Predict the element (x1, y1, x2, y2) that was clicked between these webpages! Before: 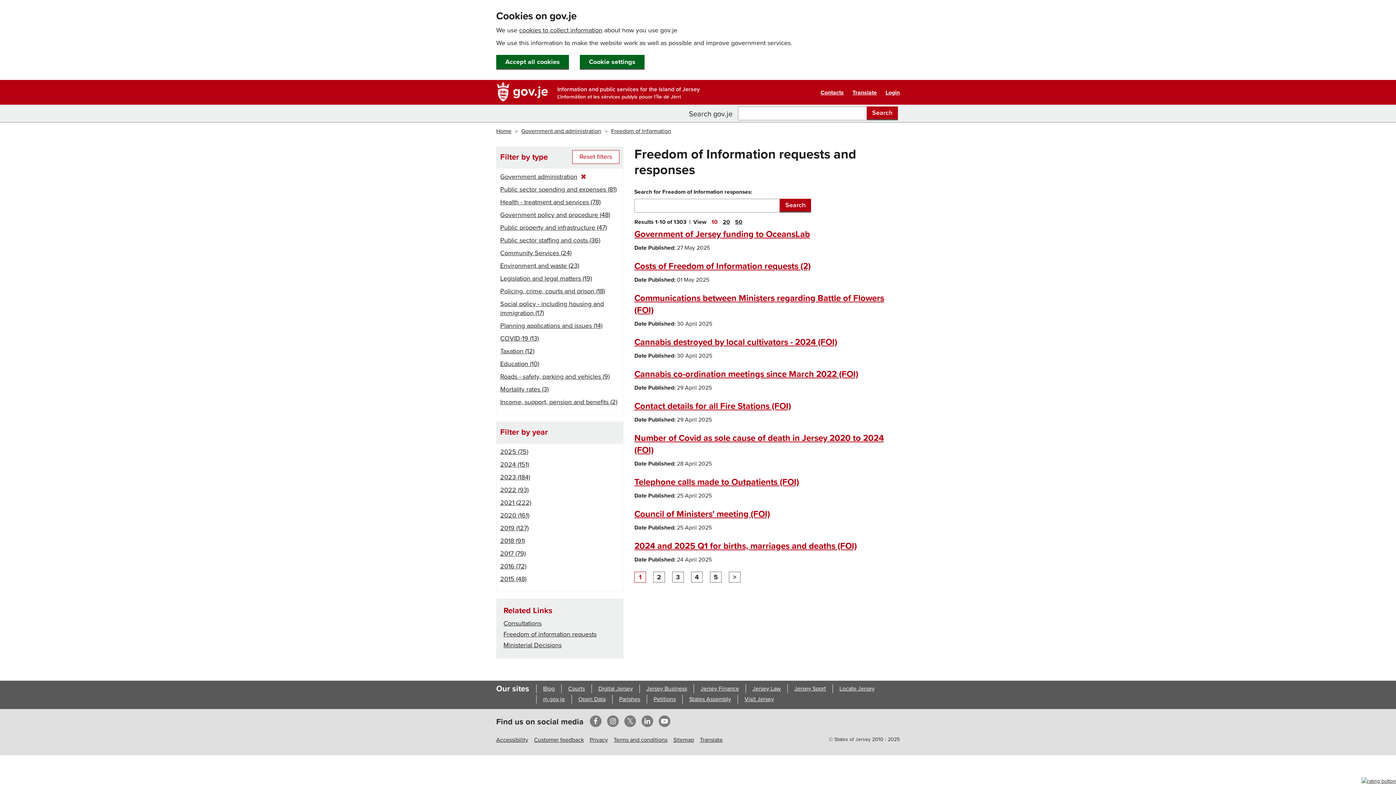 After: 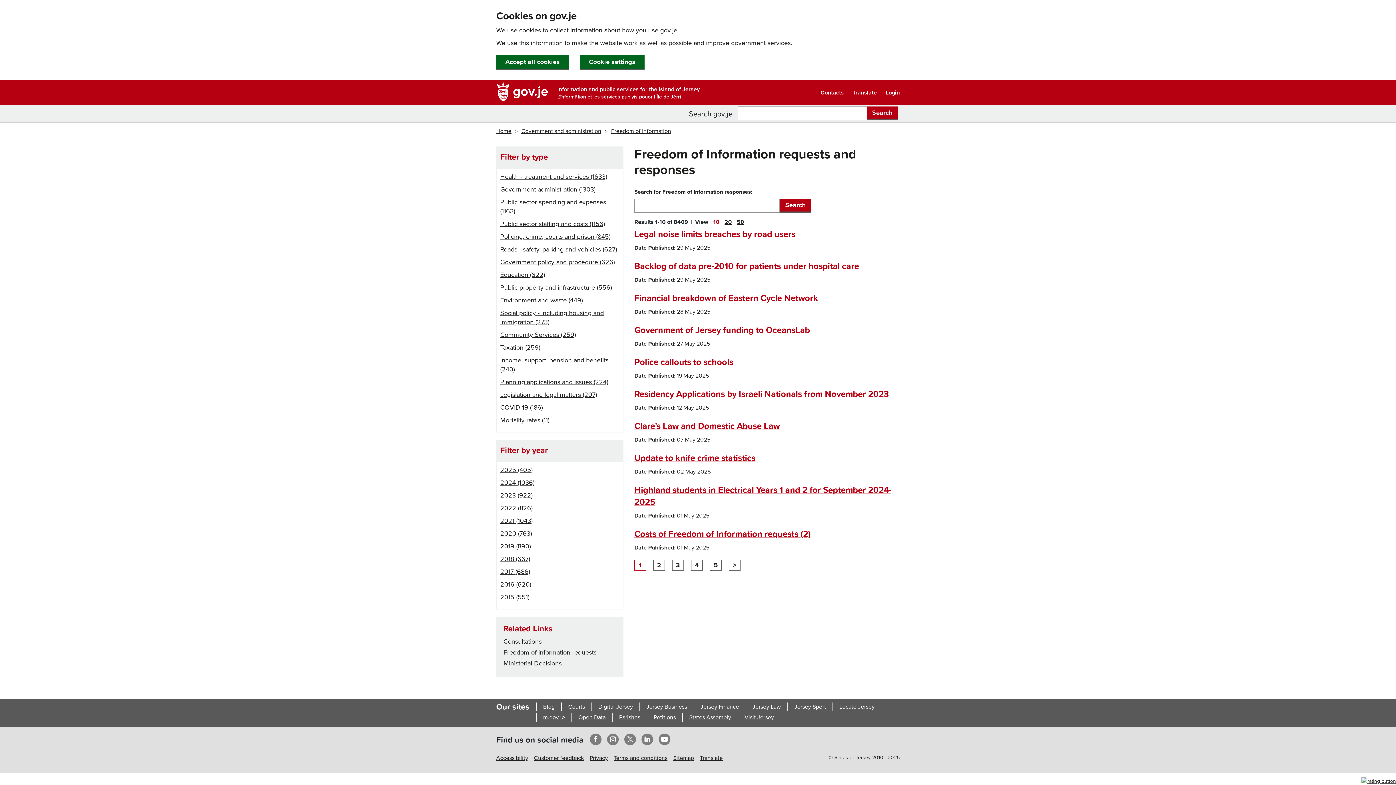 Action: label: Freedom of information requests bbox: (503, 630, 596, 638)